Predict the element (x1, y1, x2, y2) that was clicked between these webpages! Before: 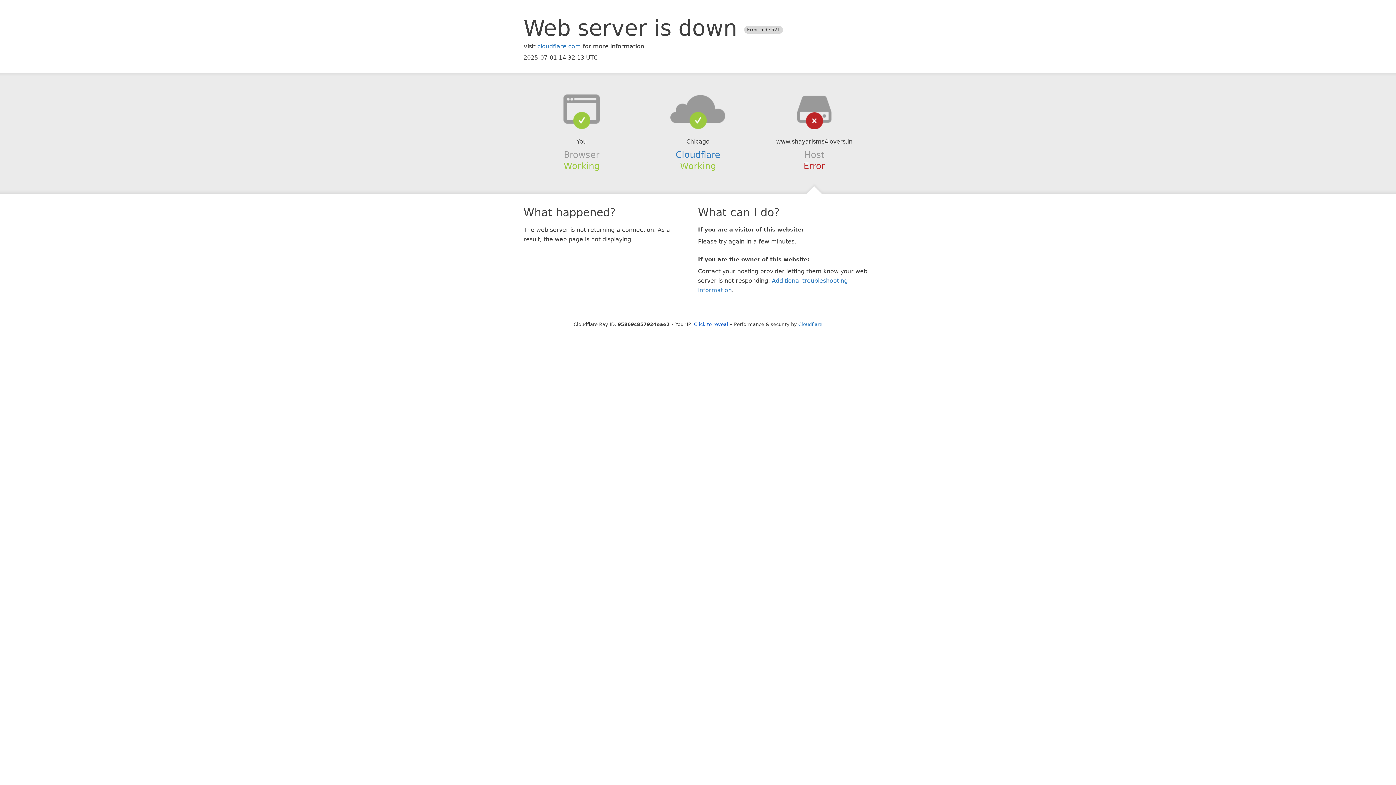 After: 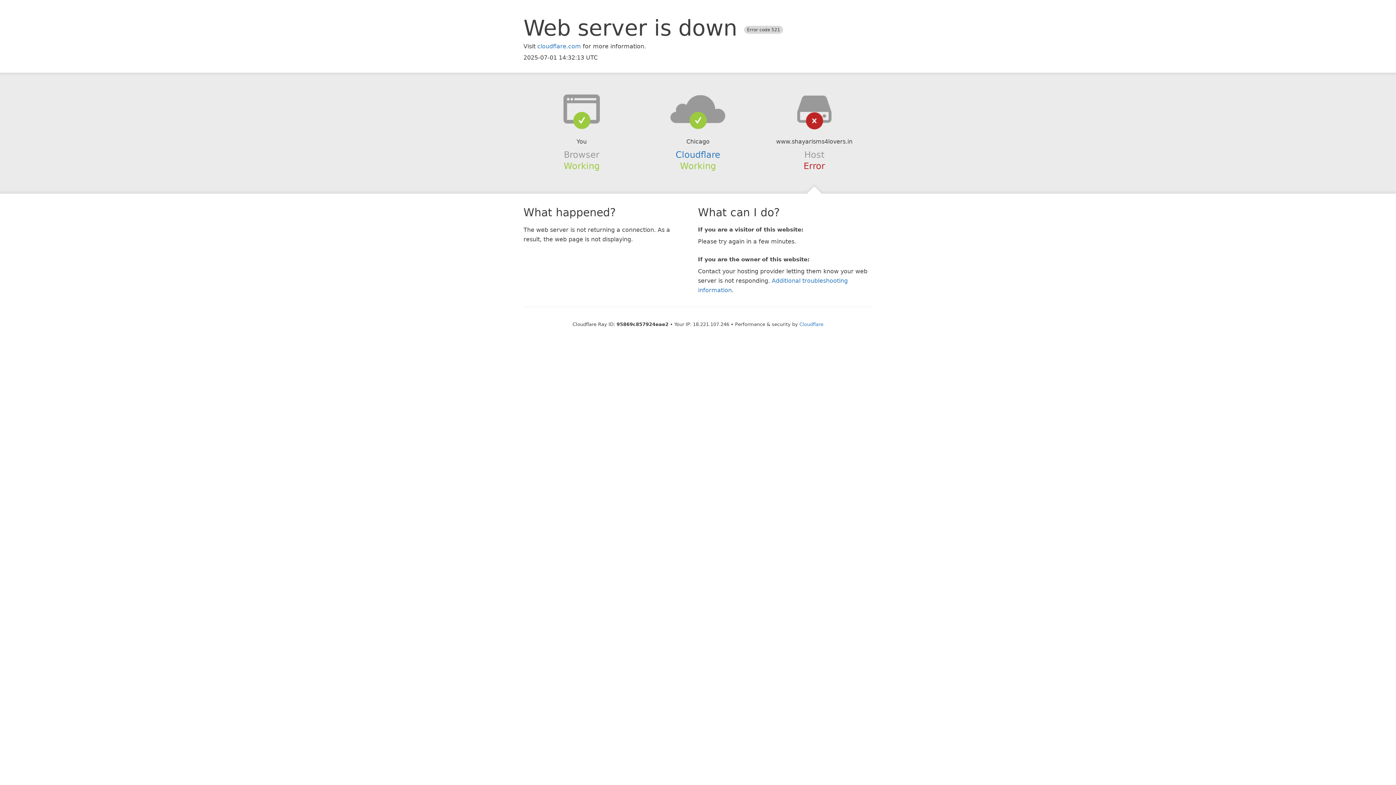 Action: bbox: (694, 321, 728, 327) label: Click to reveal